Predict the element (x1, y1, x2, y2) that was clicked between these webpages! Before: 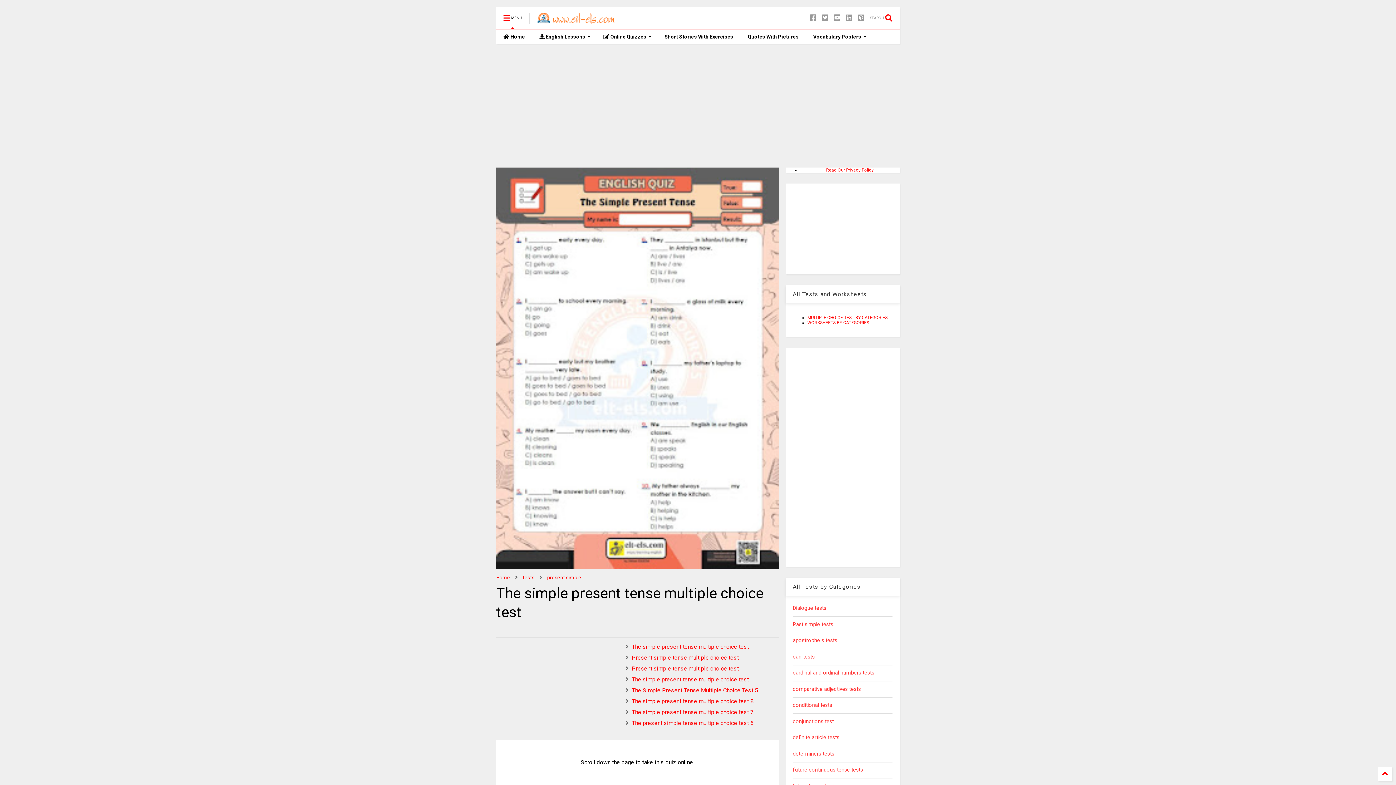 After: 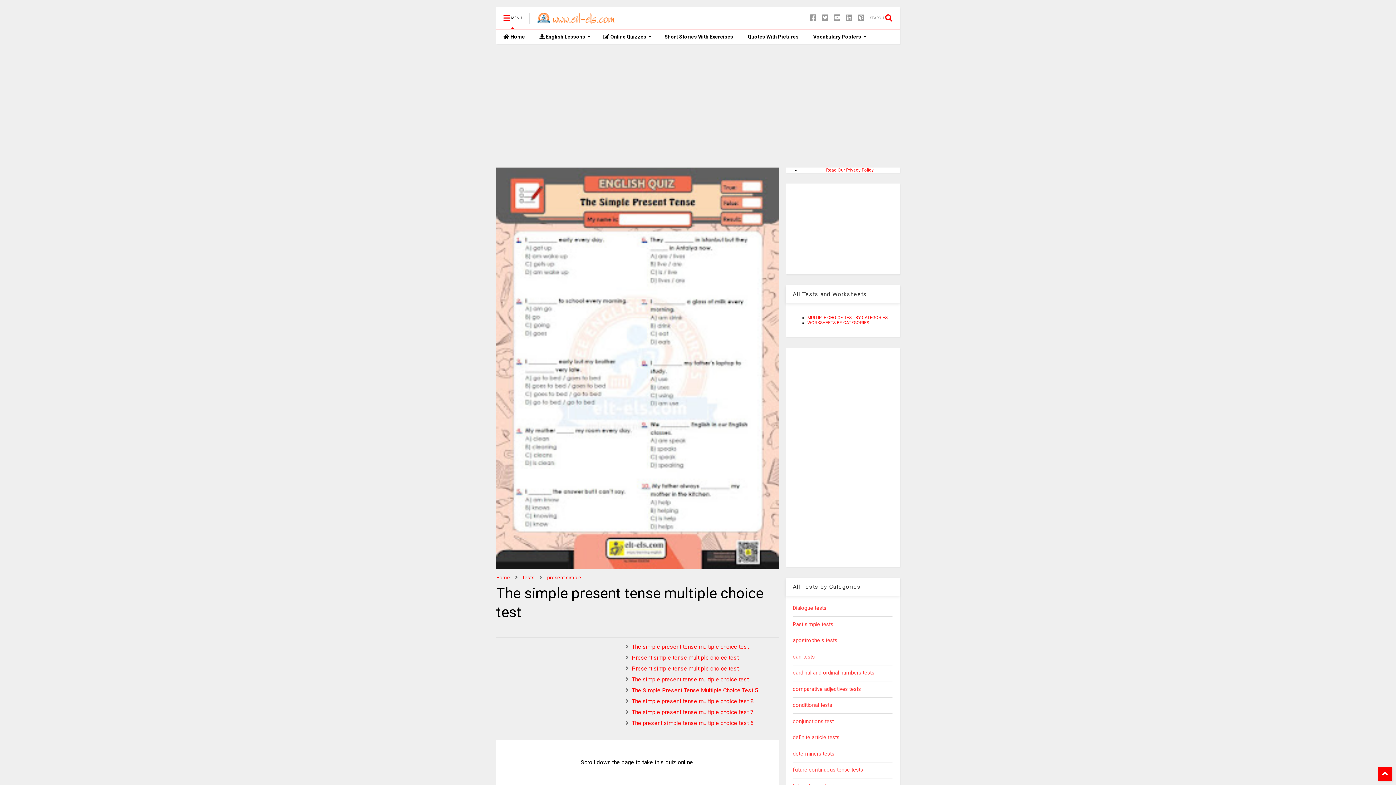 Action: bbox: (1378, 767, 1392, 781)